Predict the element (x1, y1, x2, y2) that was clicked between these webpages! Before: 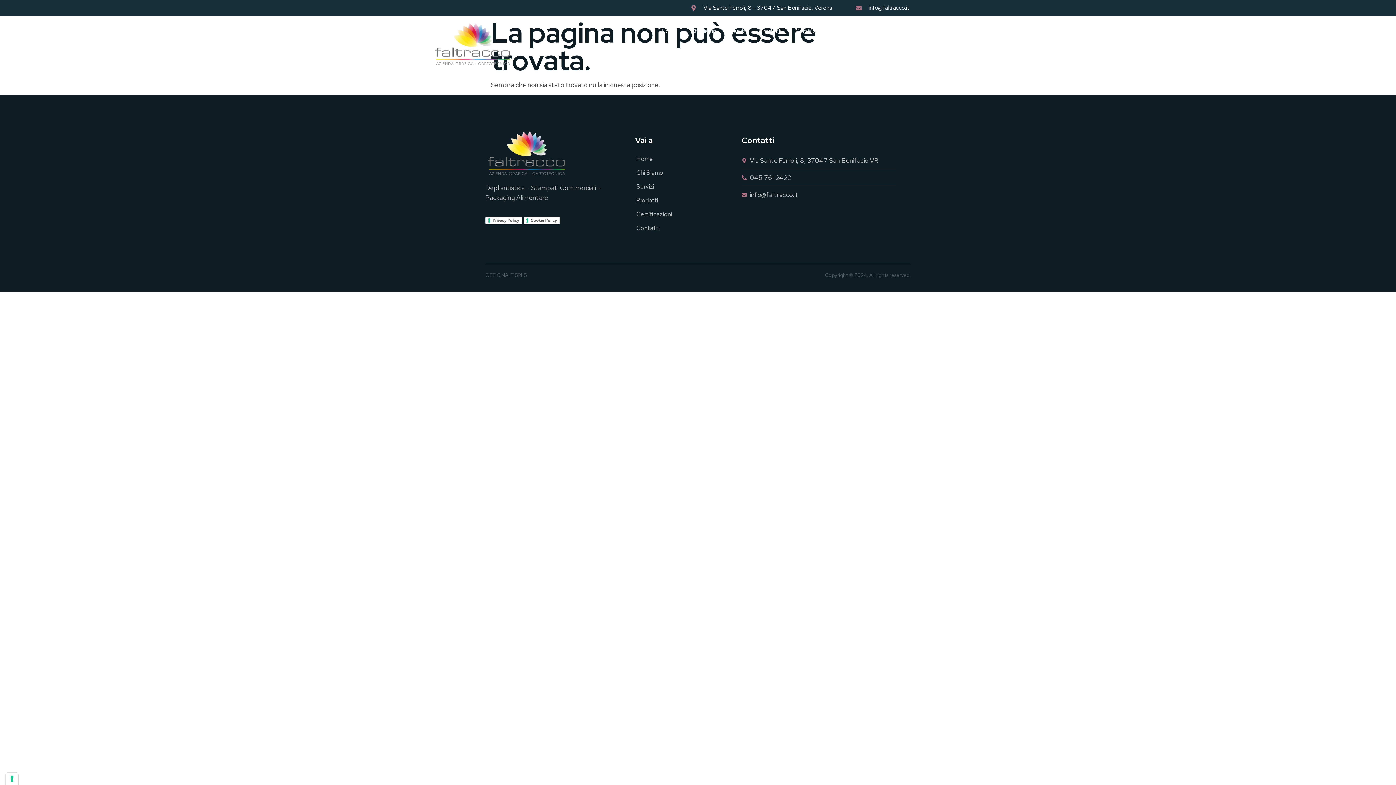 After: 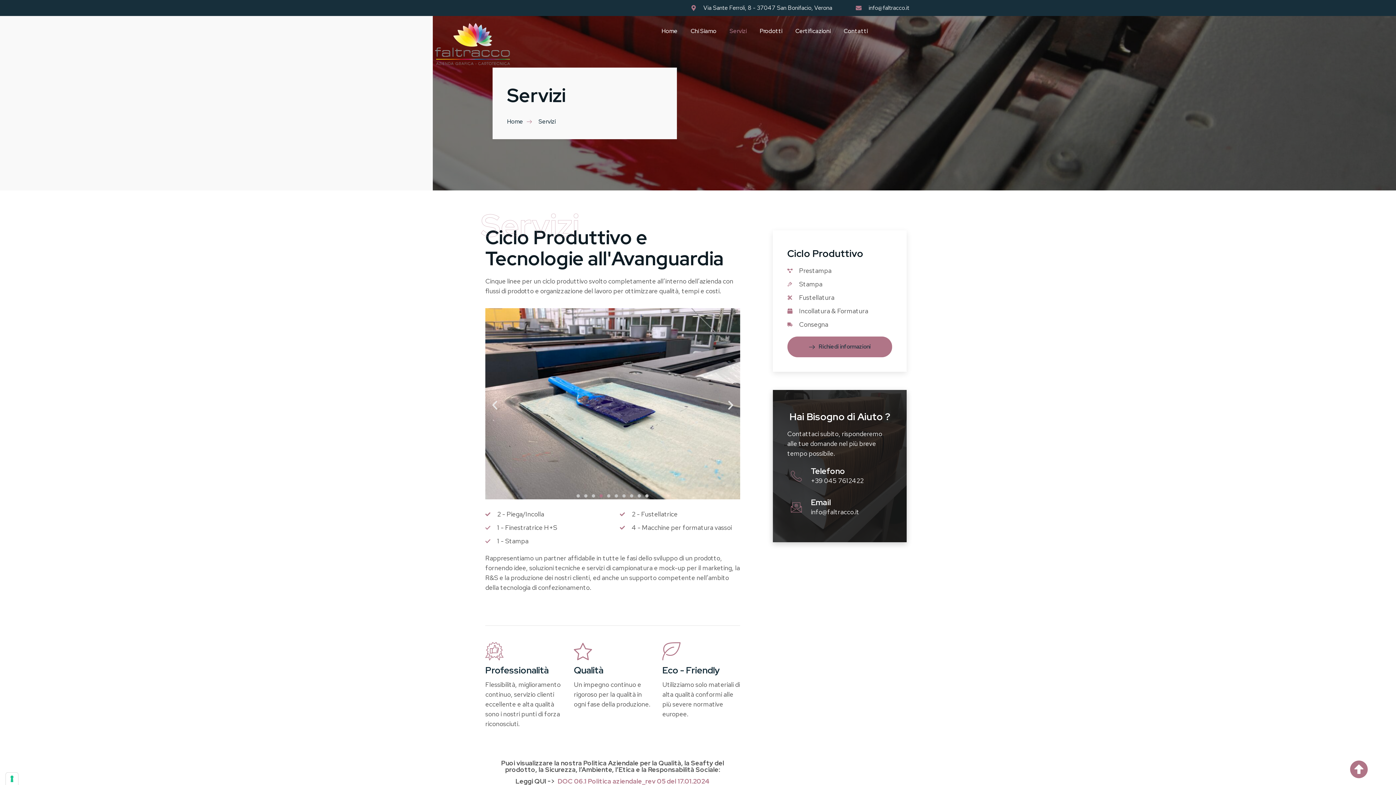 Action: bbox: (630, 179, 691, 193) label: Servizi